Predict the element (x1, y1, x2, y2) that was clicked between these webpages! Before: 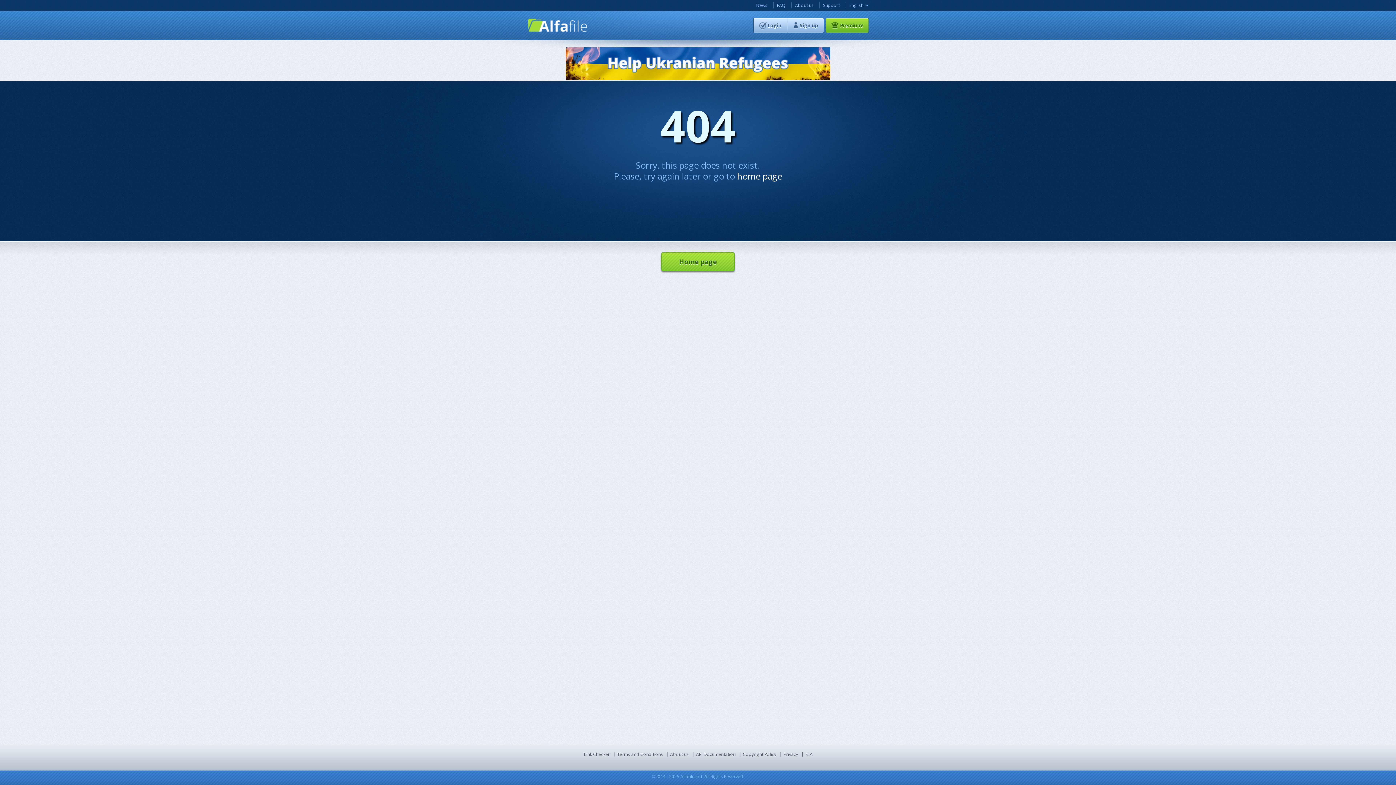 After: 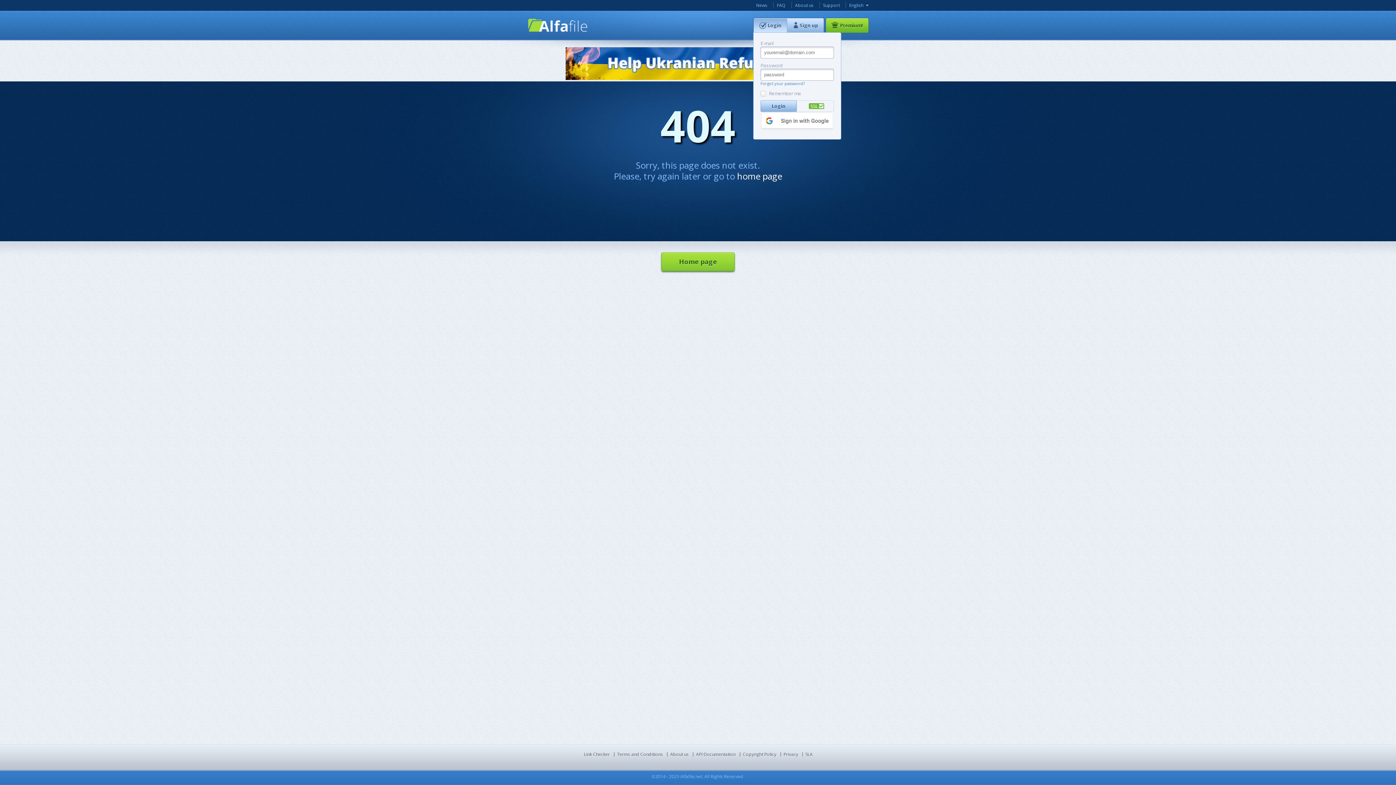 Action: bbox: (753, 17, 788, 33) label: Login